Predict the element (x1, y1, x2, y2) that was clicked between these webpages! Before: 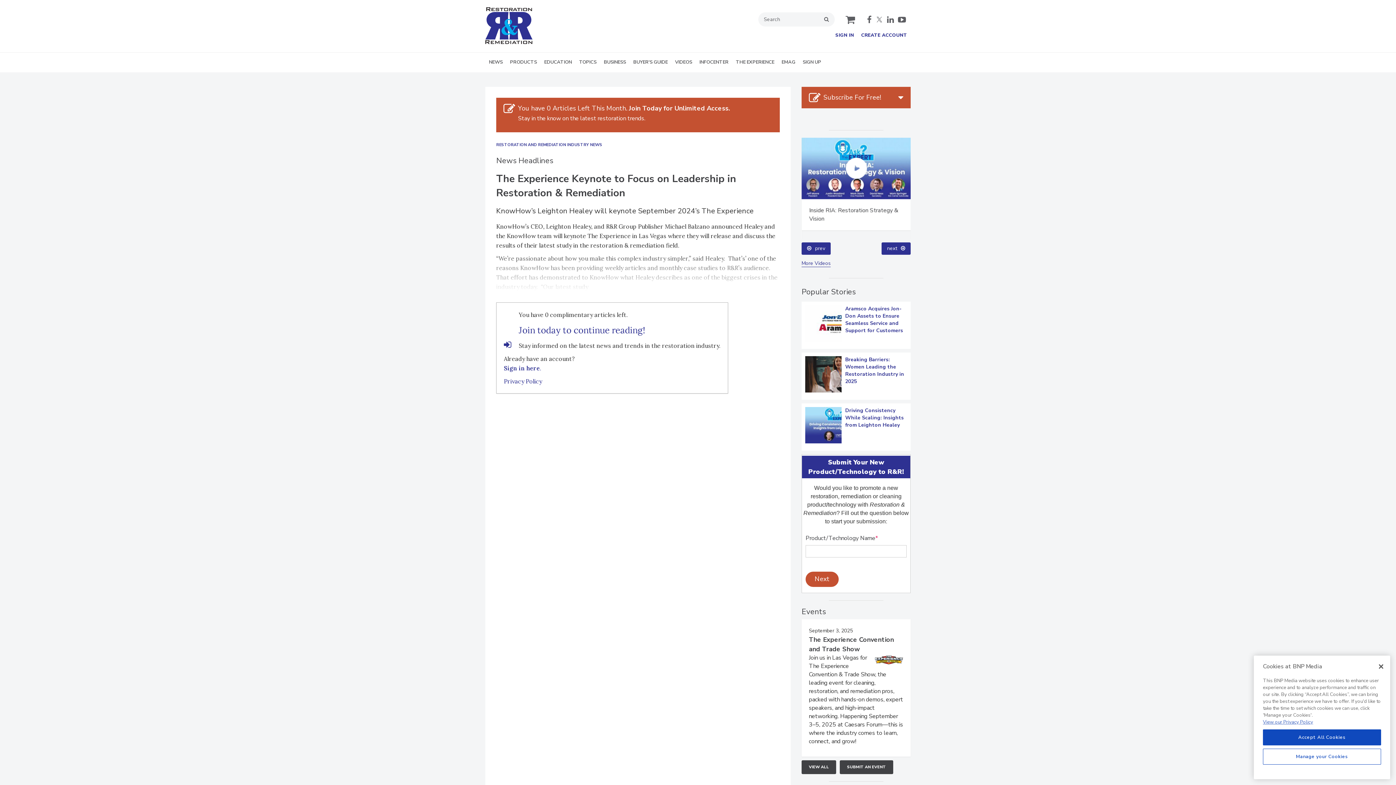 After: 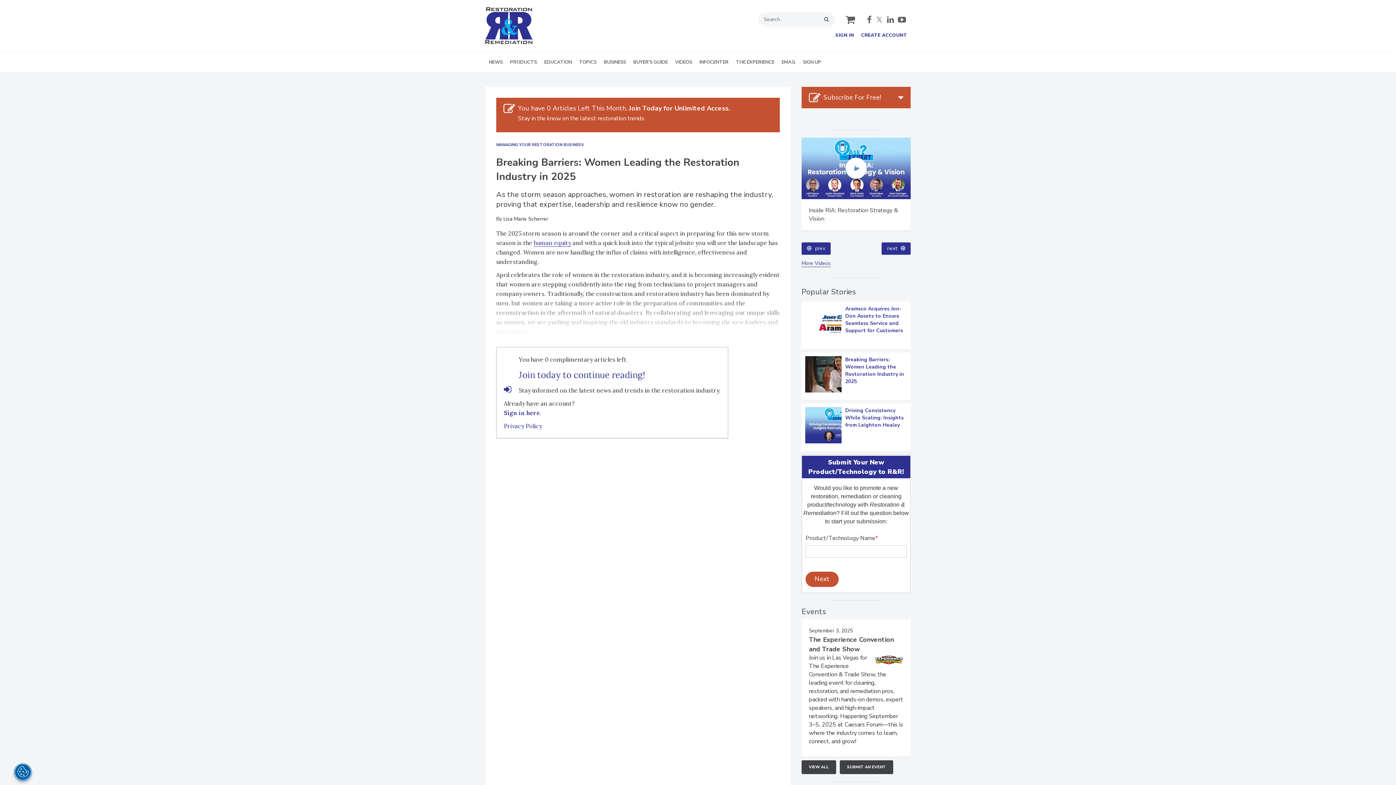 Action: bbox: (805, 719, 907, 756) label: Breaking Barriers: Women Leading the Restoration Industry in 2025